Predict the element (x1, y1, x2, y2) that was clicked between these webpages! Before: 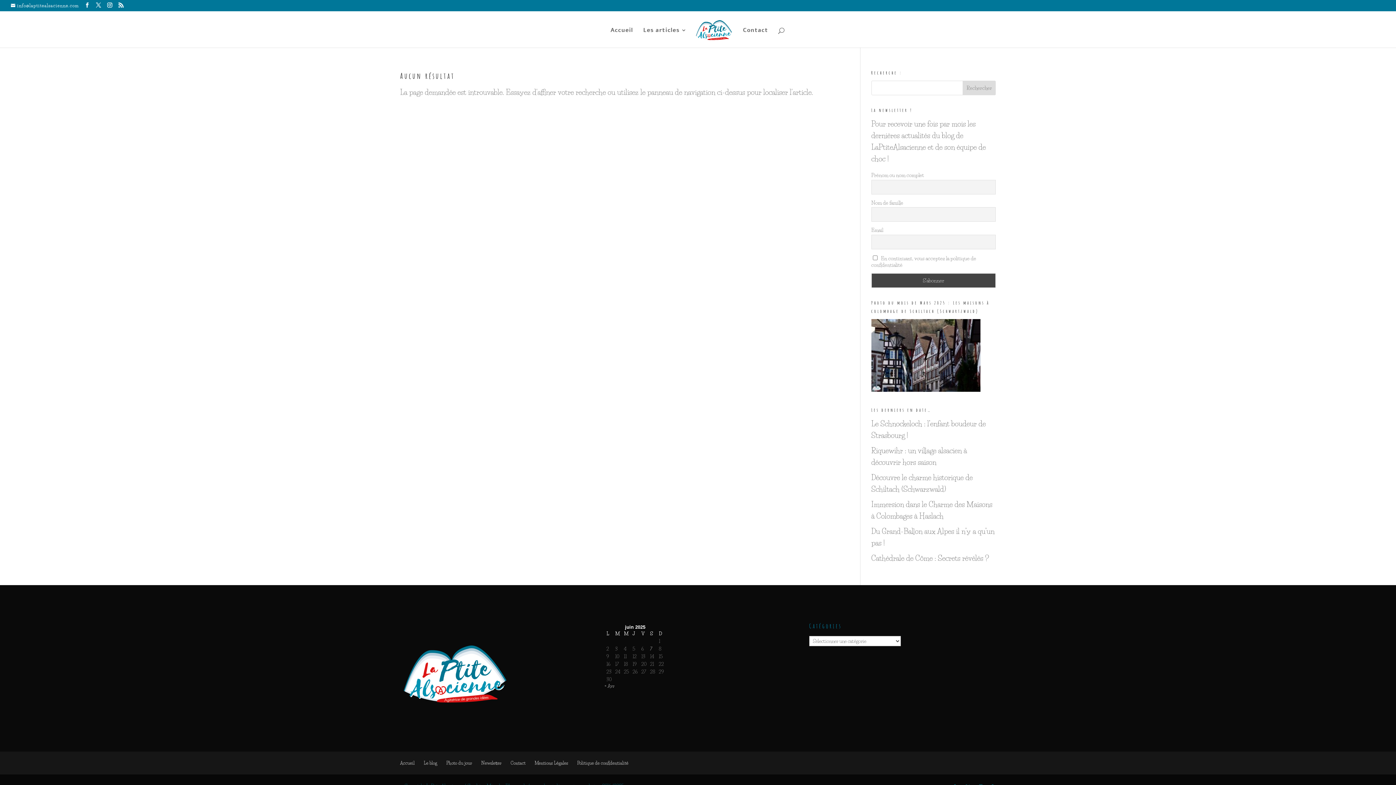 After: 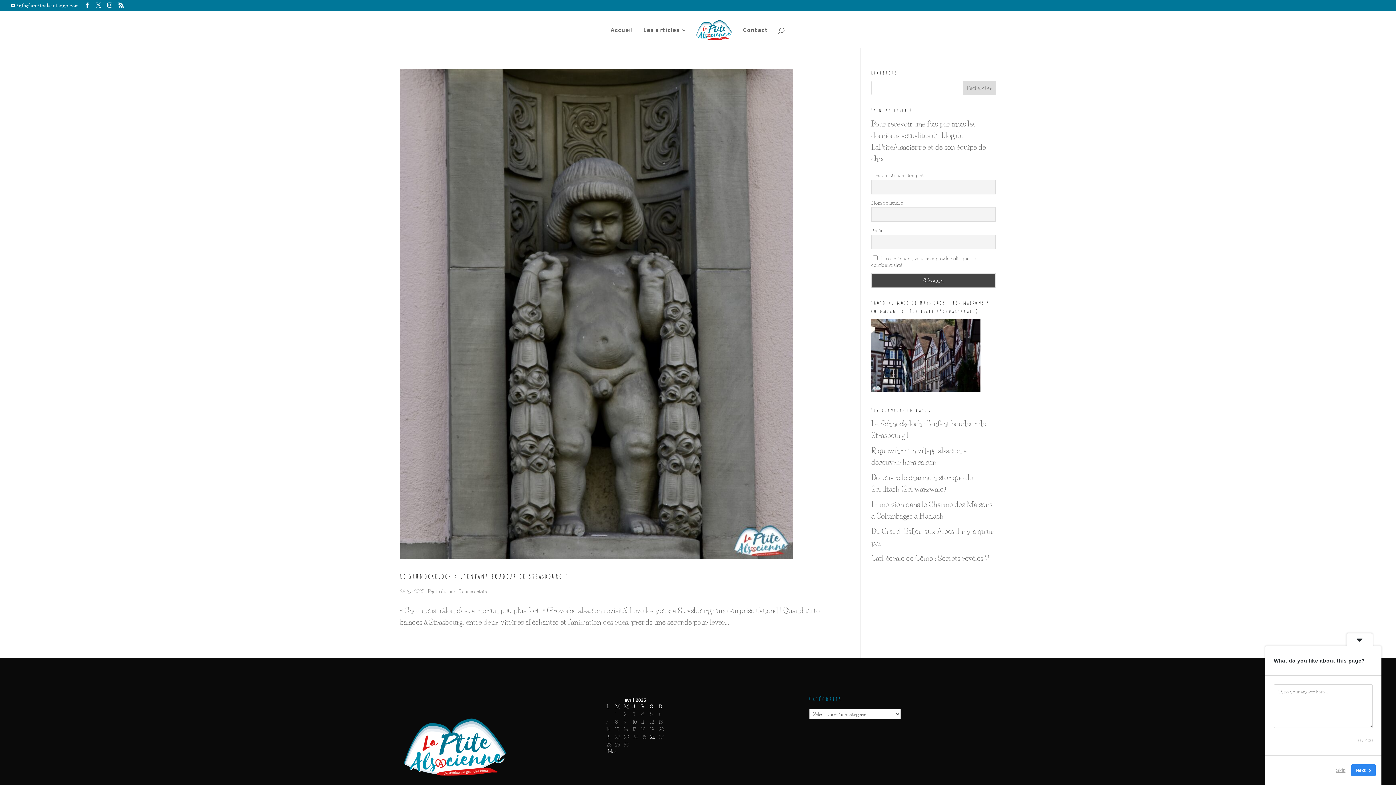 Action: bbox: (604, 683, 614, 689) label: « Avr